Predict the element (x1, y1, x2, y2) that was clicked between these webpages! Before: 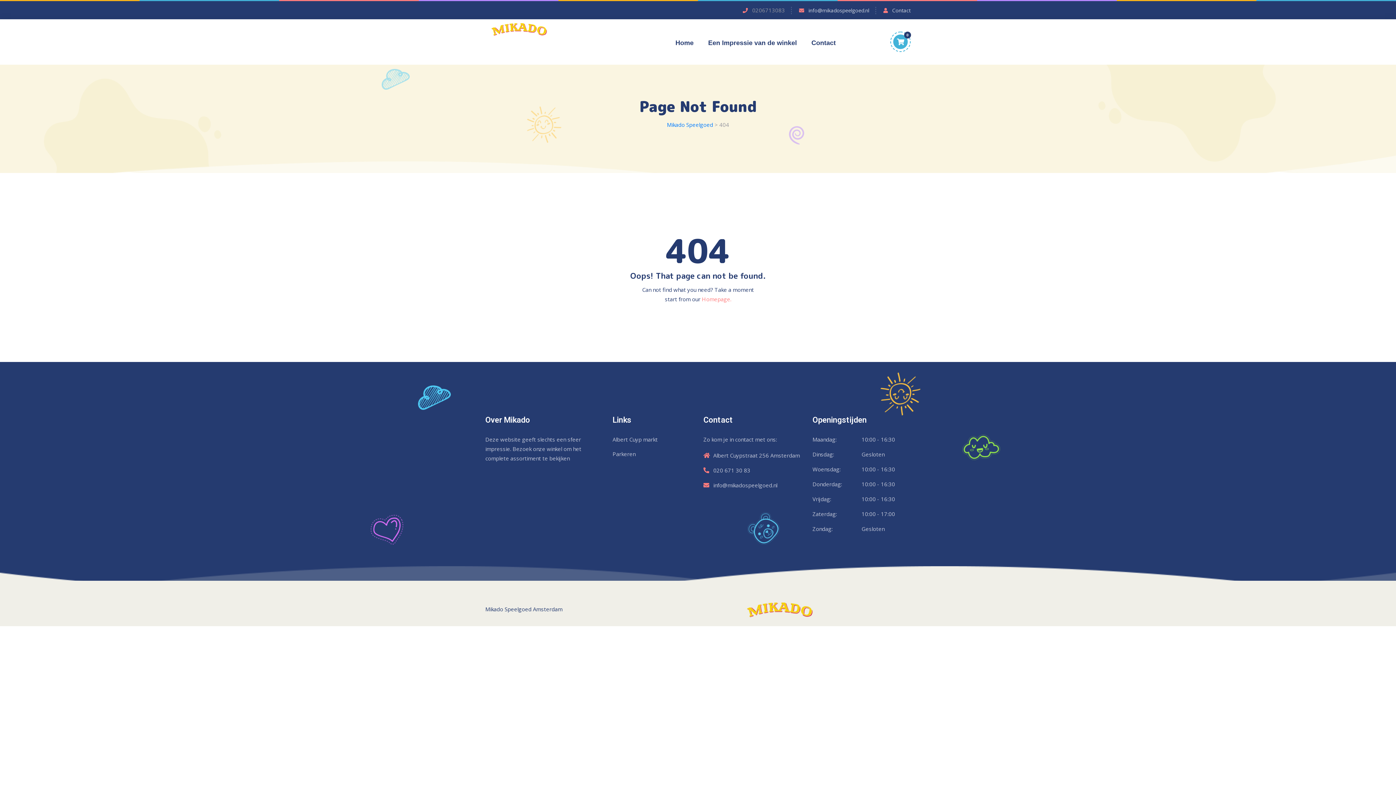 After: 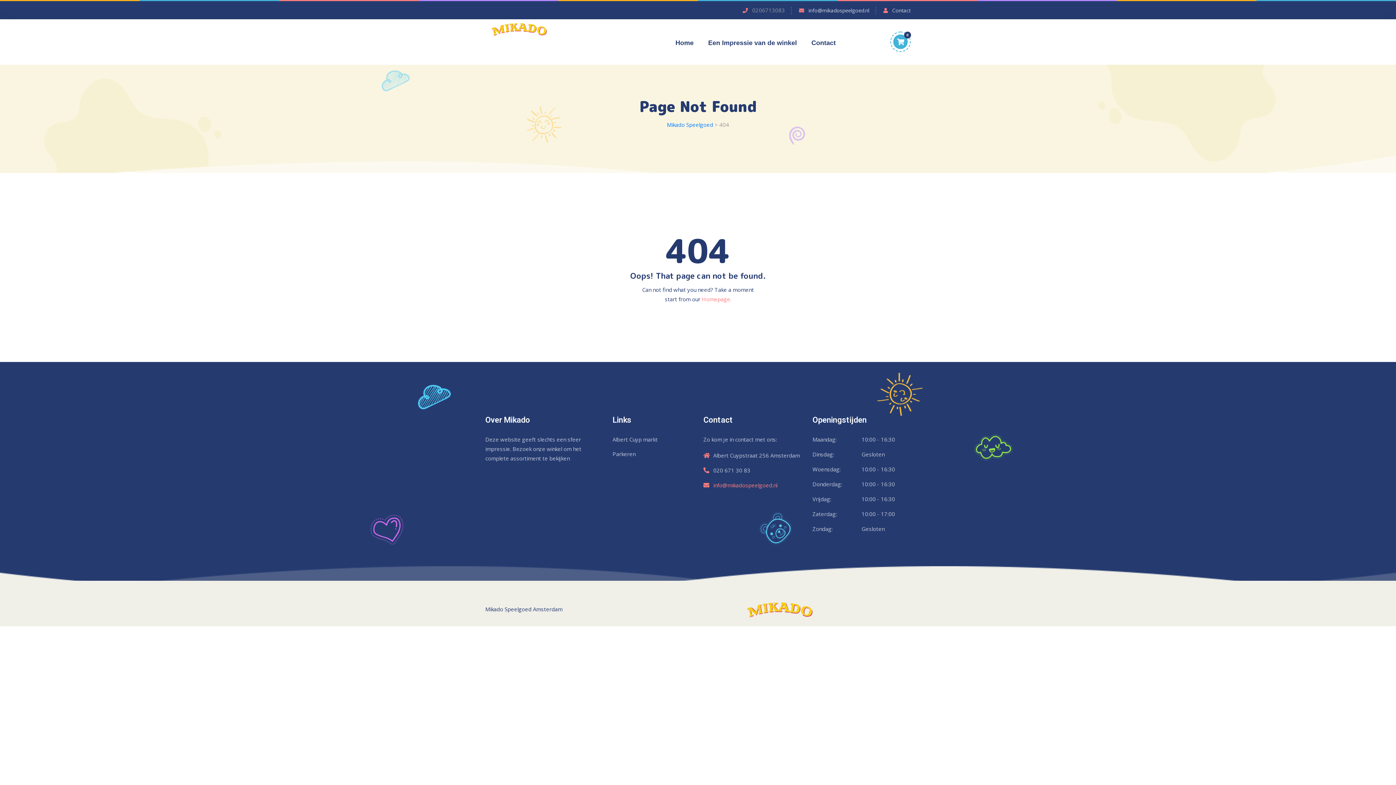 Action: bbox: (713, 481, 777, 489) label: info@mikadospeelgoed.nl